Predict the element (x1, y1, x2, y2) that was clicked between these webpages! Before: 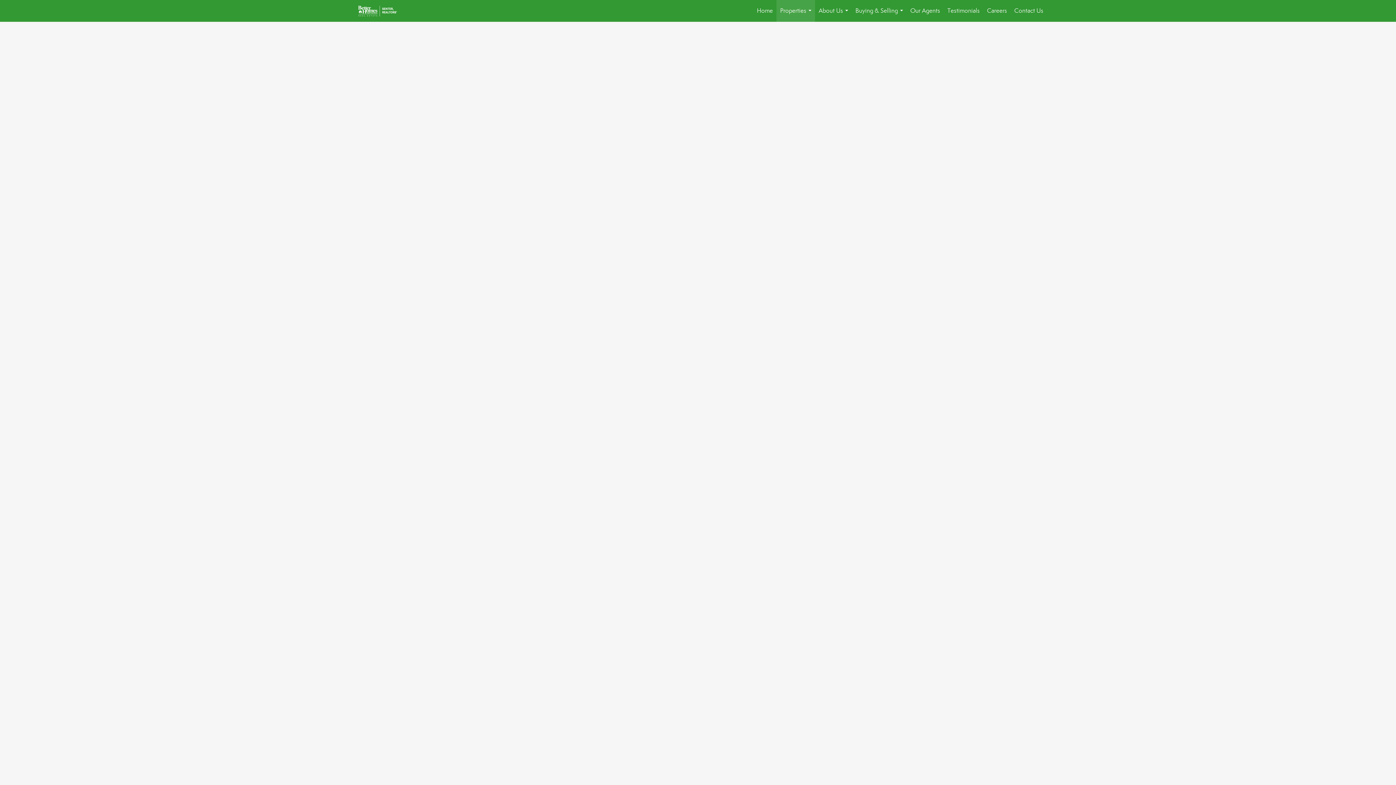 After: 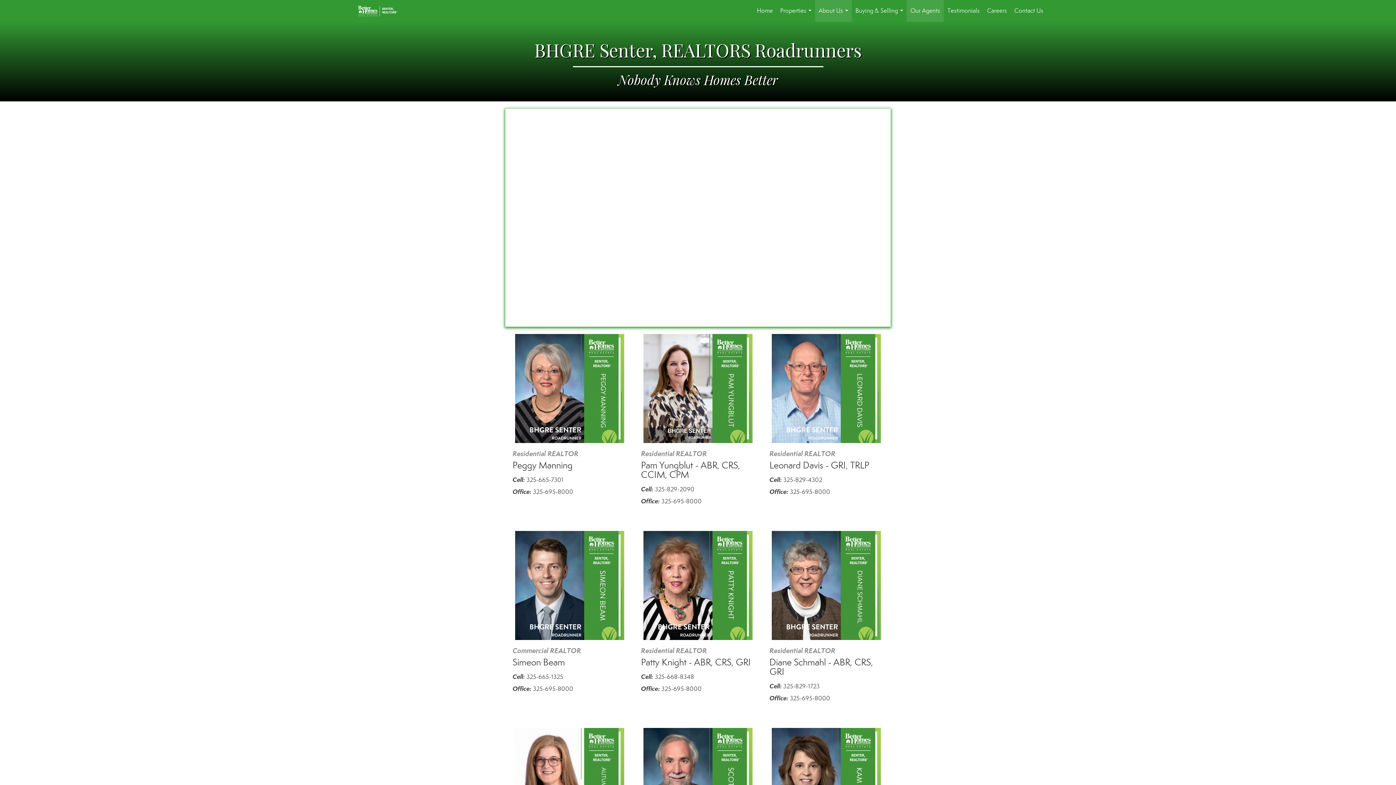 Action: label: Our Agents bbox: (906, 0, 944, 21)